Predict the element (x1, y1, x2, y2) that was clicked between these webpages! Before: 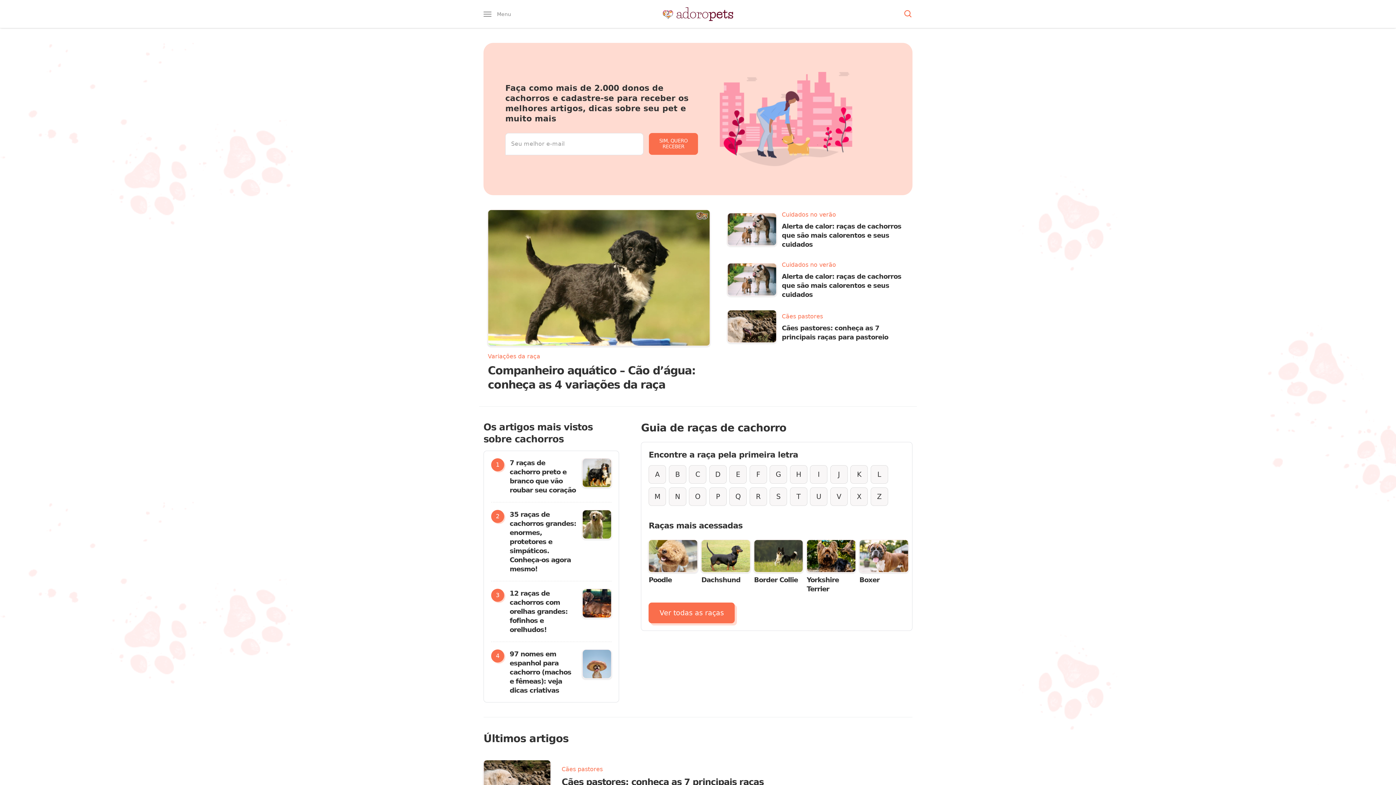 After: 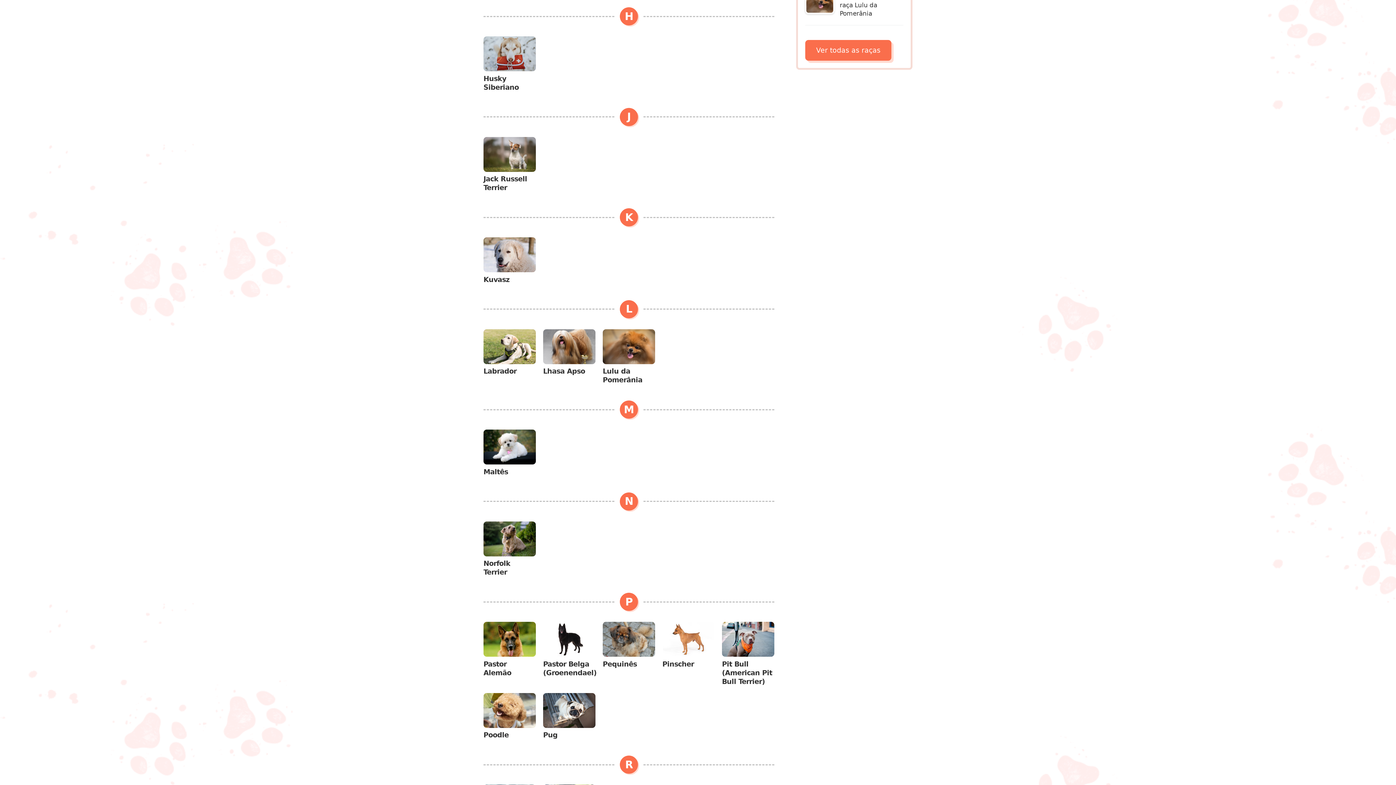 Action: label: H bbox: (790, 465, 807, 484)